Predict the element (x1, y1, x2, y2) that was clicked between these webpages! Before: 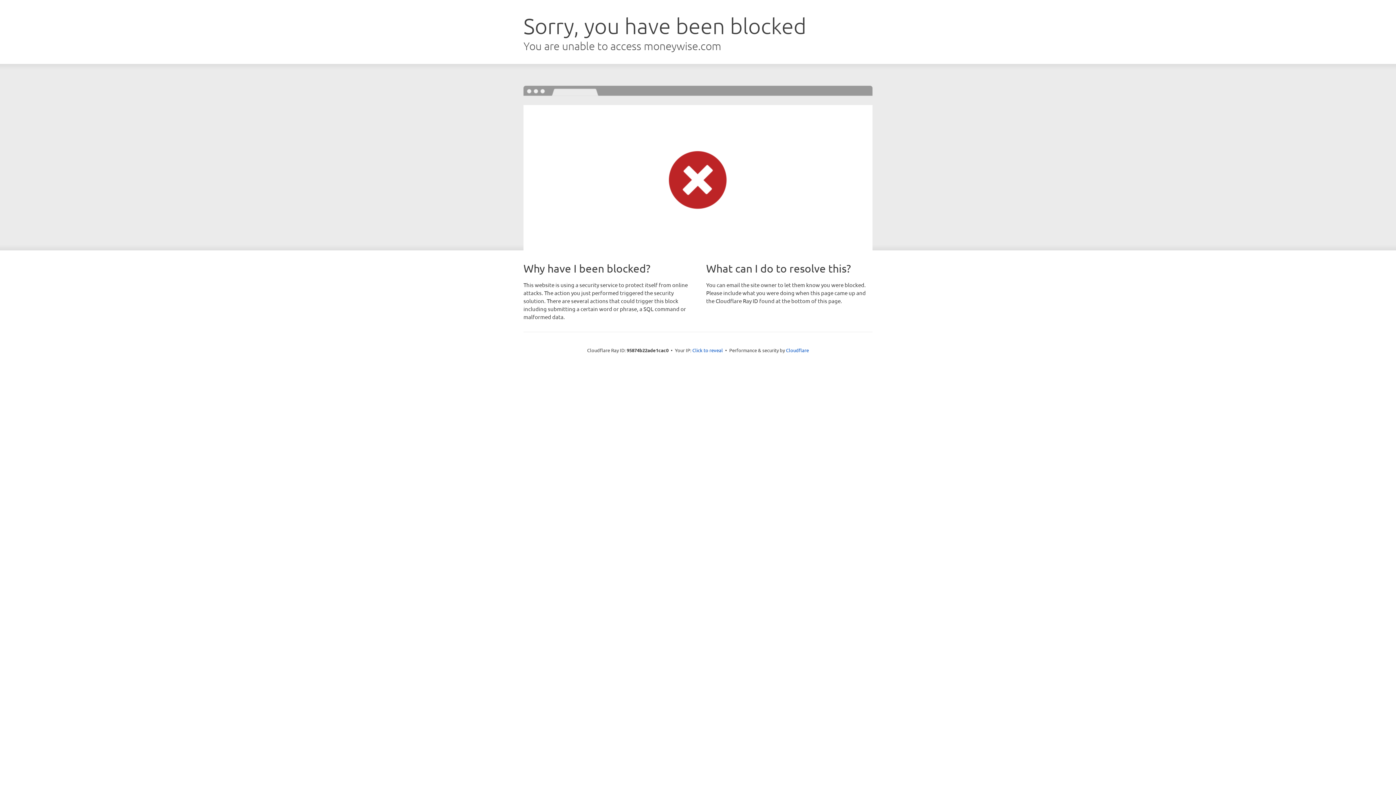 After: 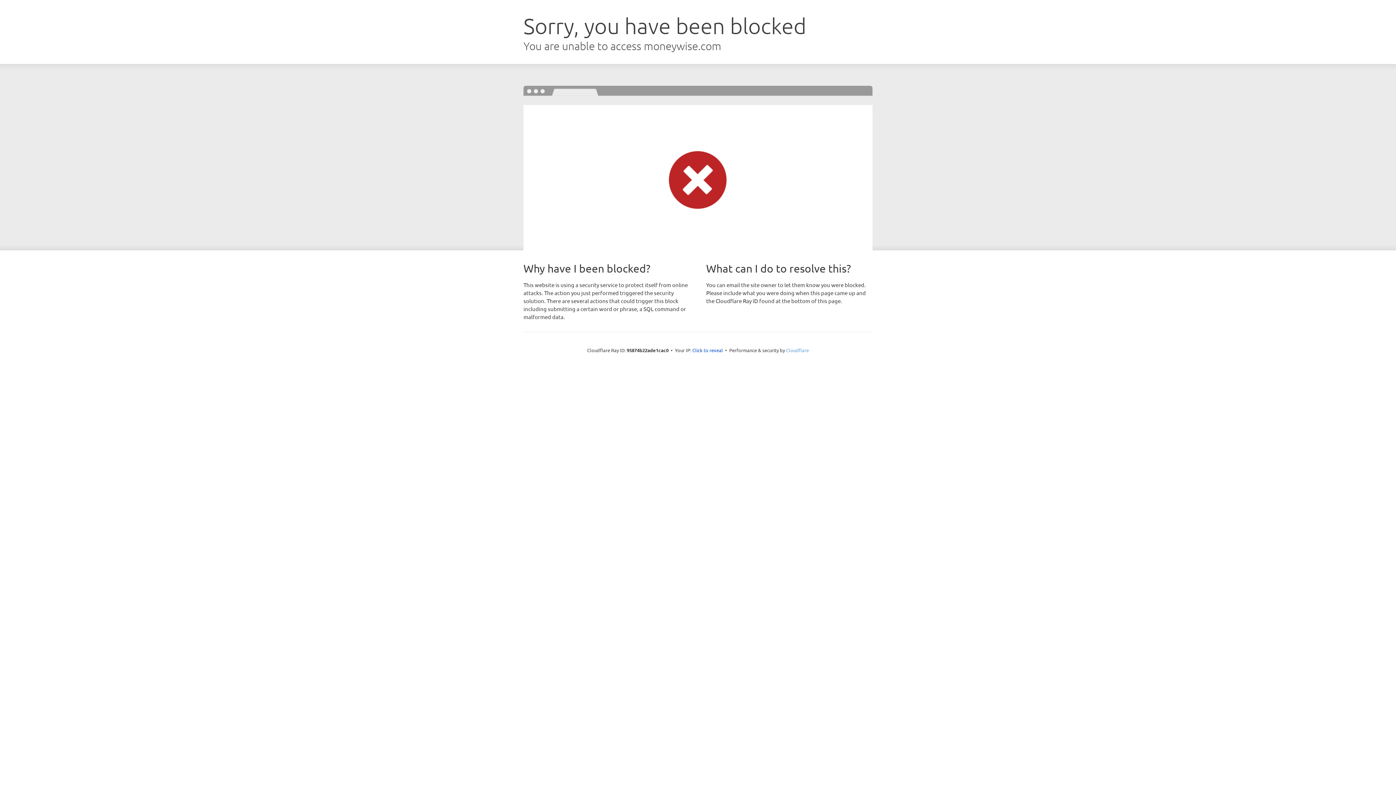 Action: bbox: (786, 347, 809, 353) label: Cloudflare